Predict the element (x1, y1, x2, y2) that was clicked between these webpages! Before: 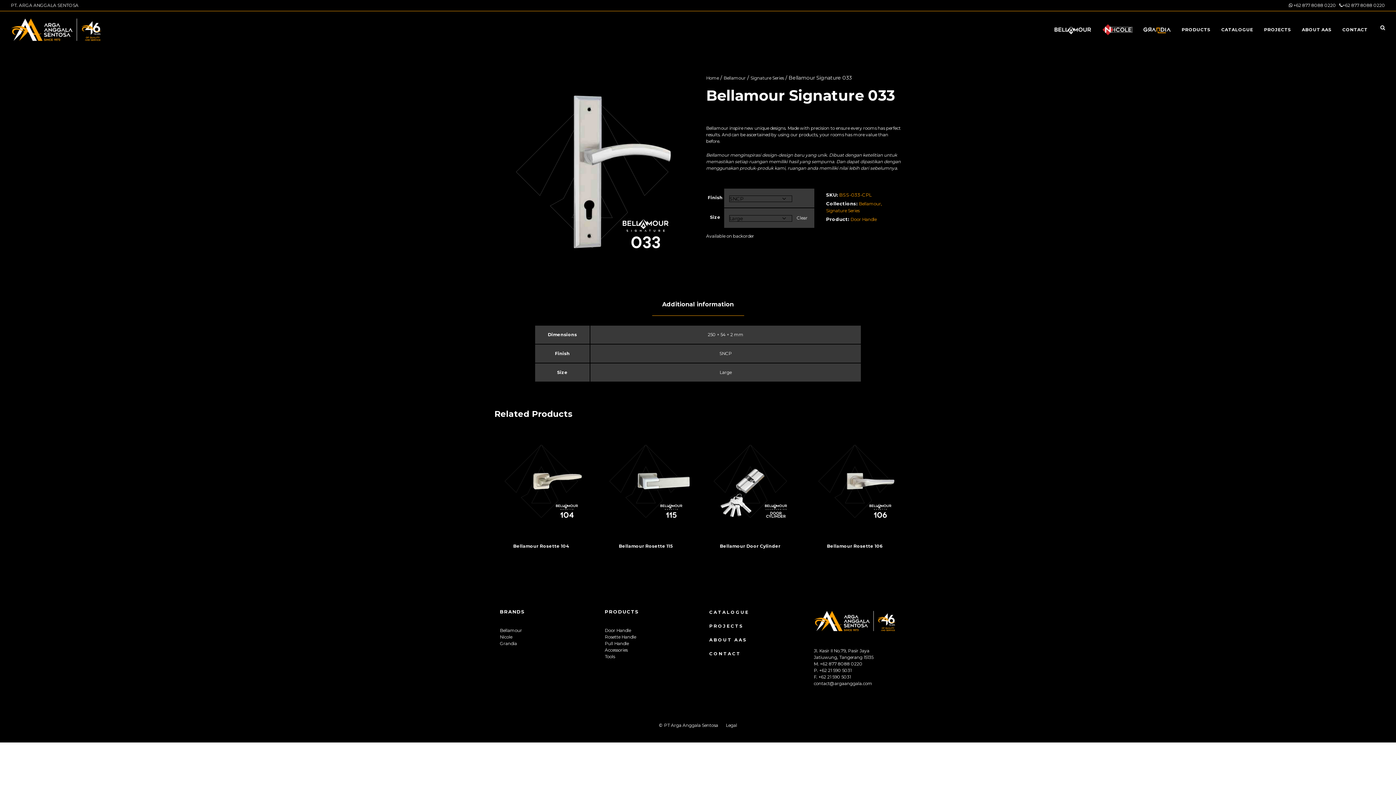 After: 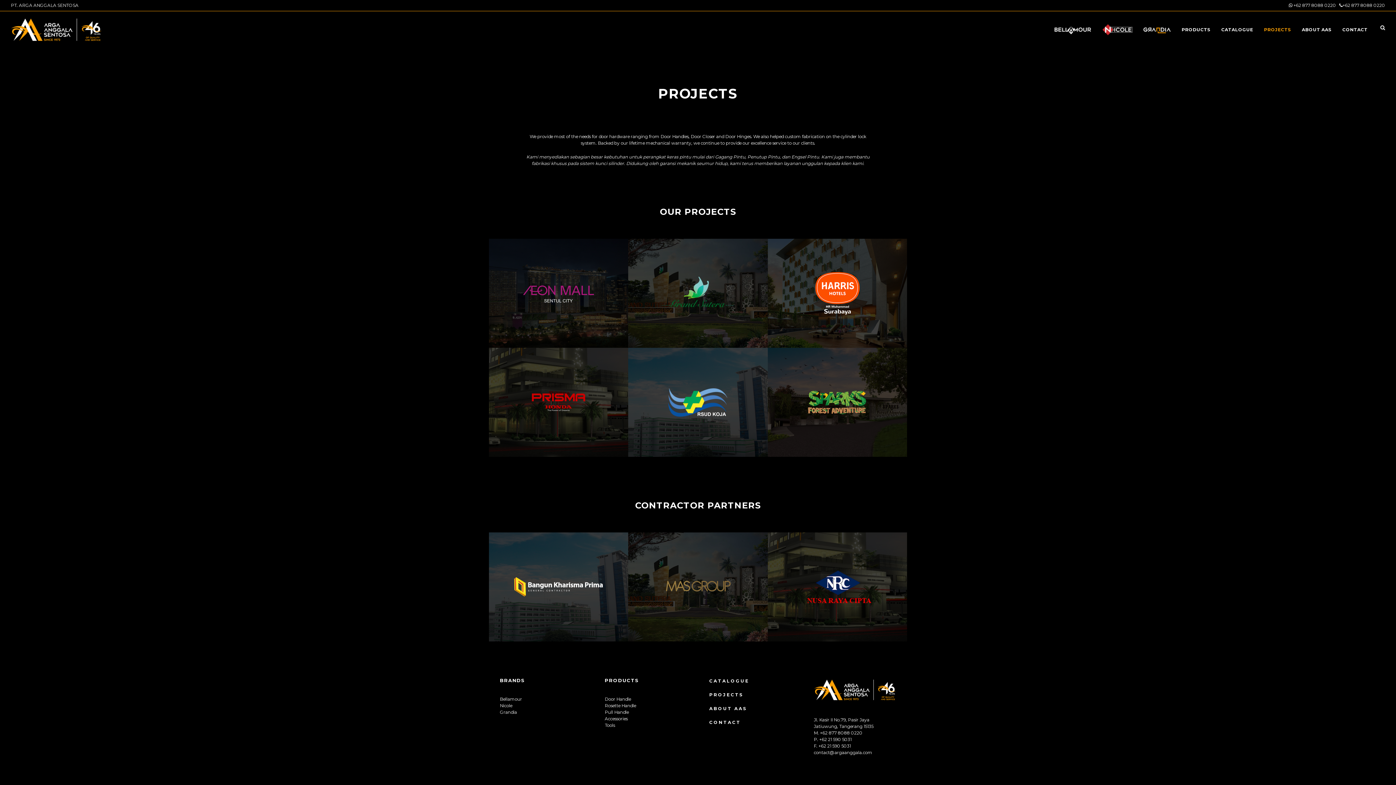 Action: label: PROJECTS bbox: (1264, 24, 1291, 33)